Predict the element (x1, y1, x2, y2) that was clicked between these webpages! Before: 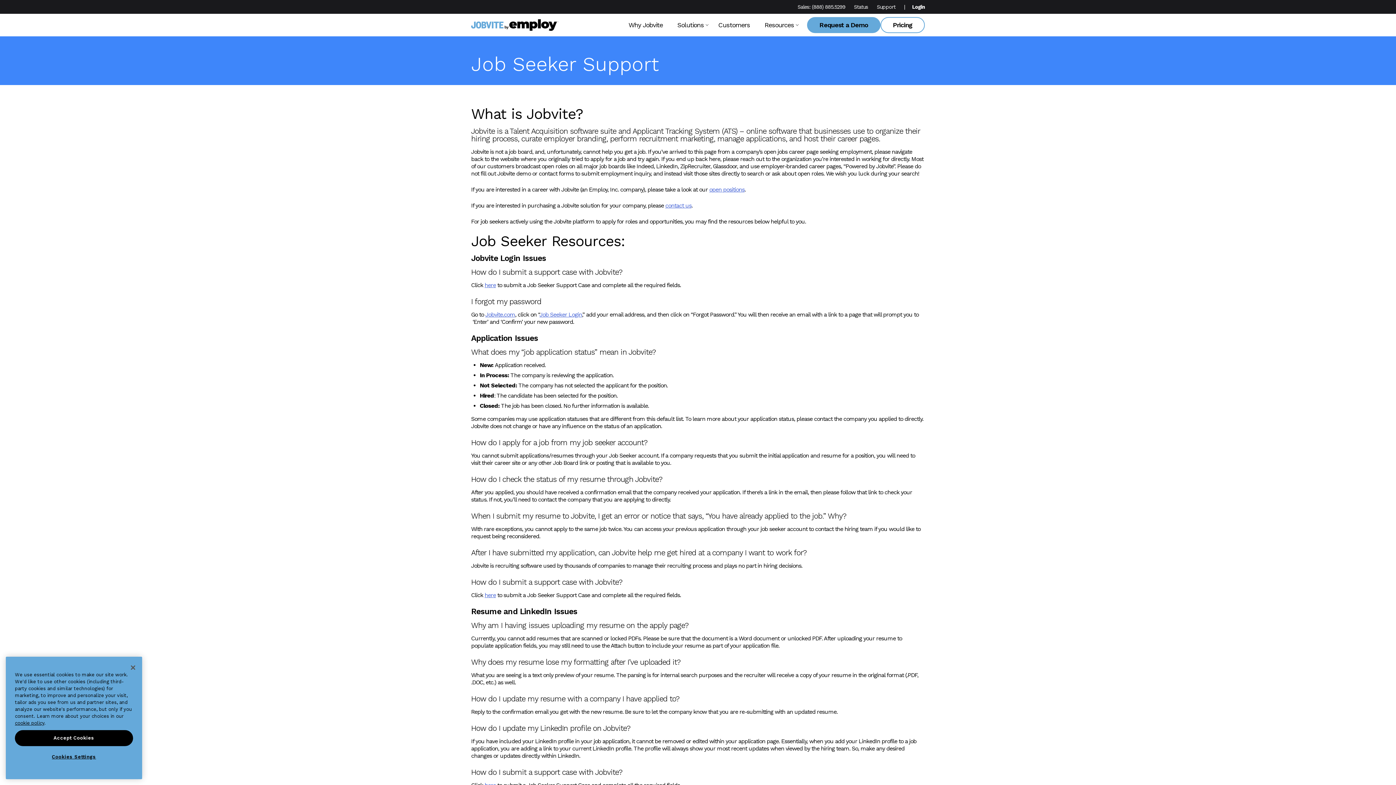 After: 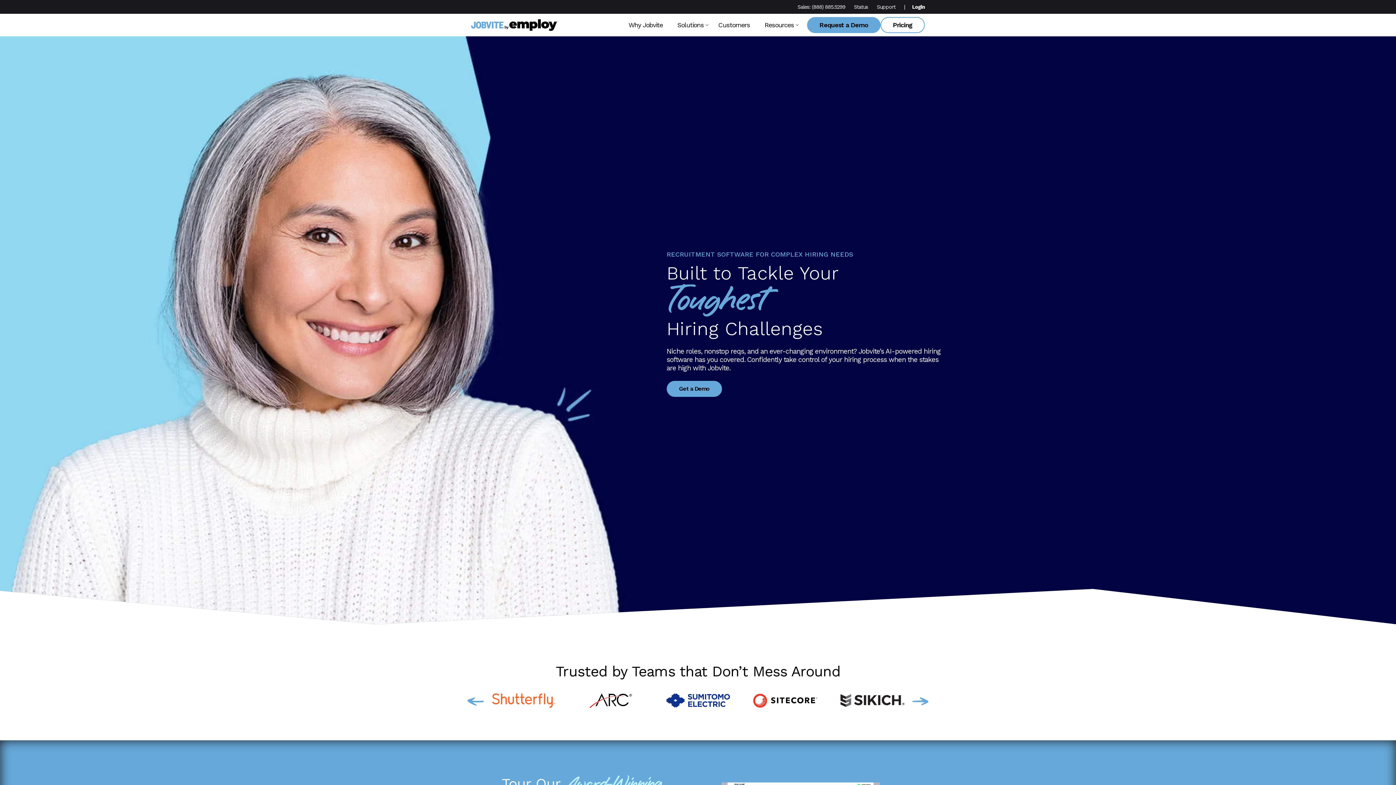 Action: bbox: (471, 19, 558, 30)